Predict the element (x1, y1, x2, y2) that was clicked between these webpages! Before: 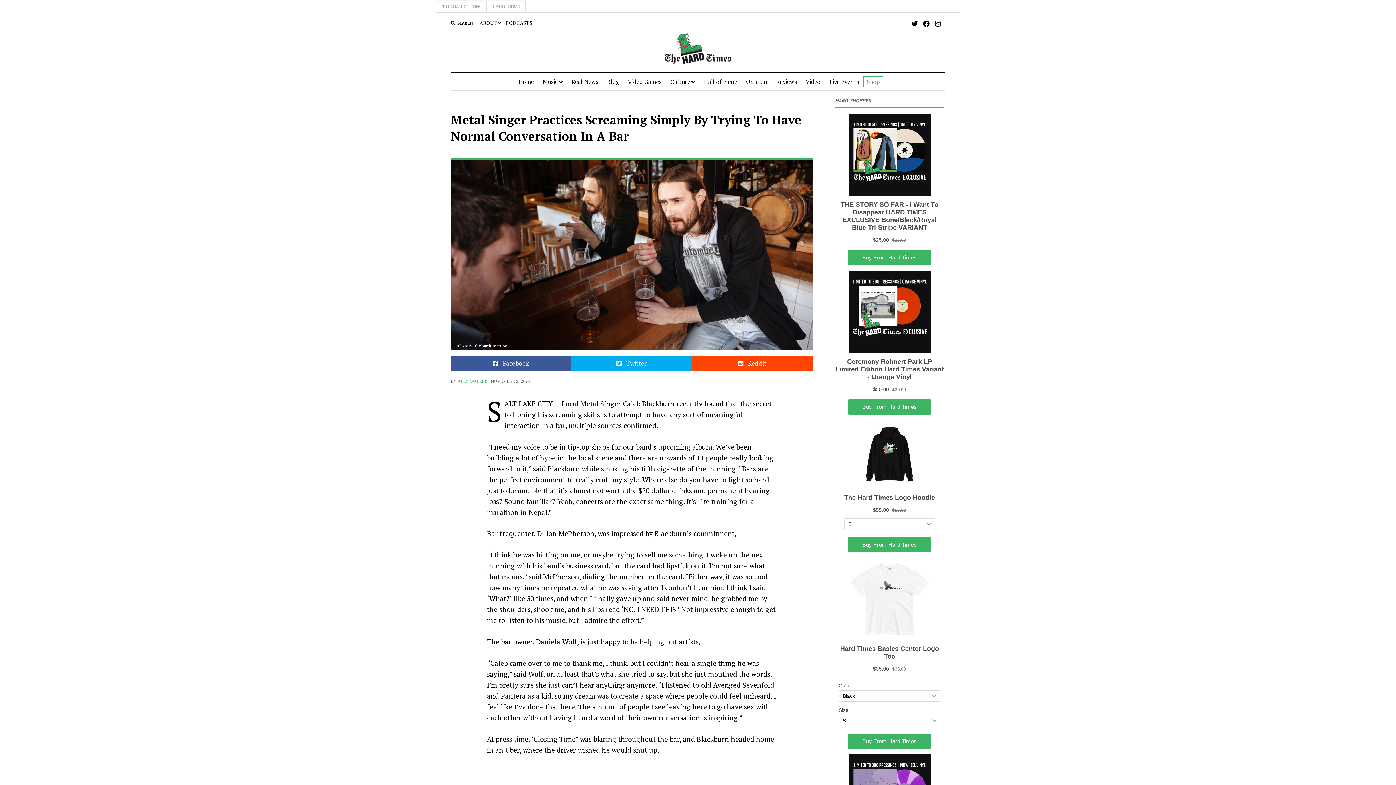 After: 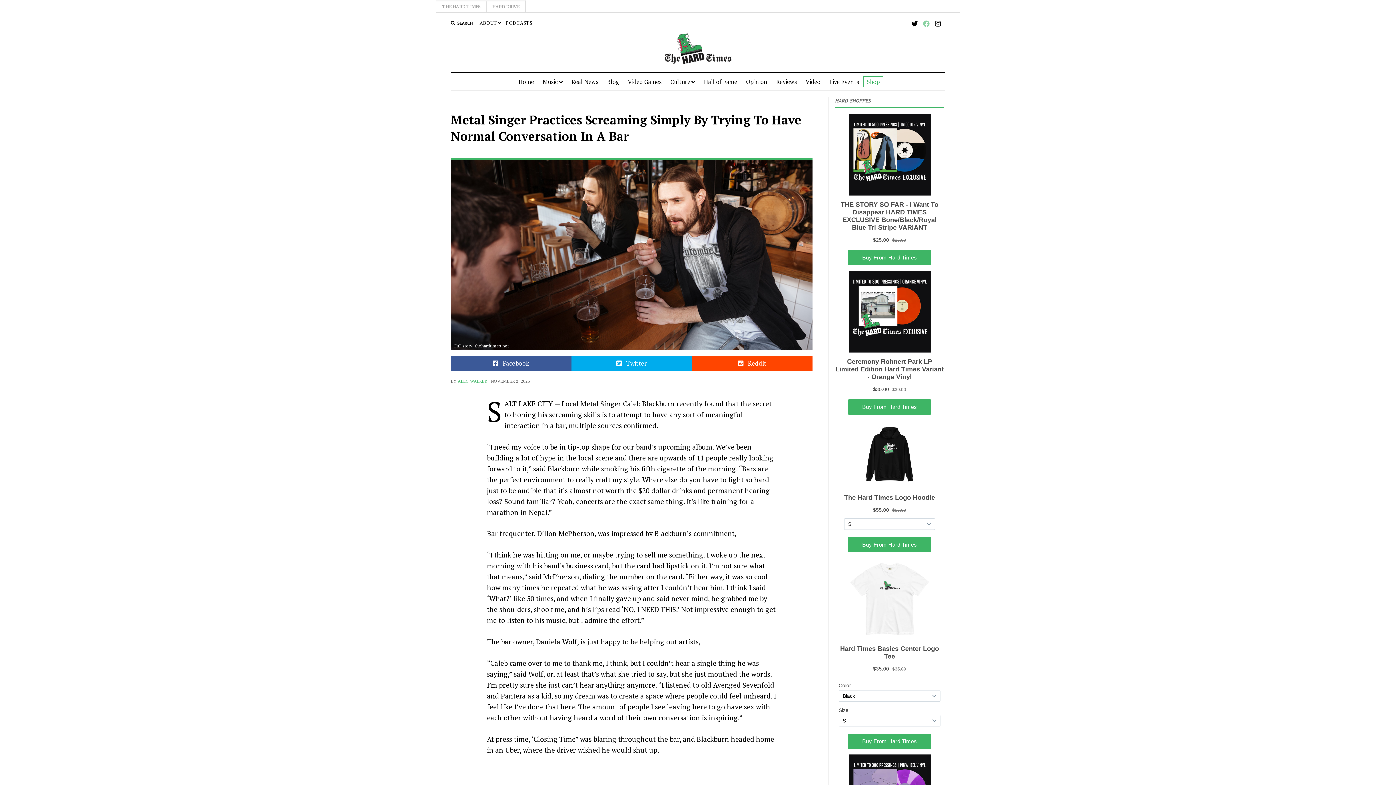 Action: bbox: (922, 19, 930, 28)